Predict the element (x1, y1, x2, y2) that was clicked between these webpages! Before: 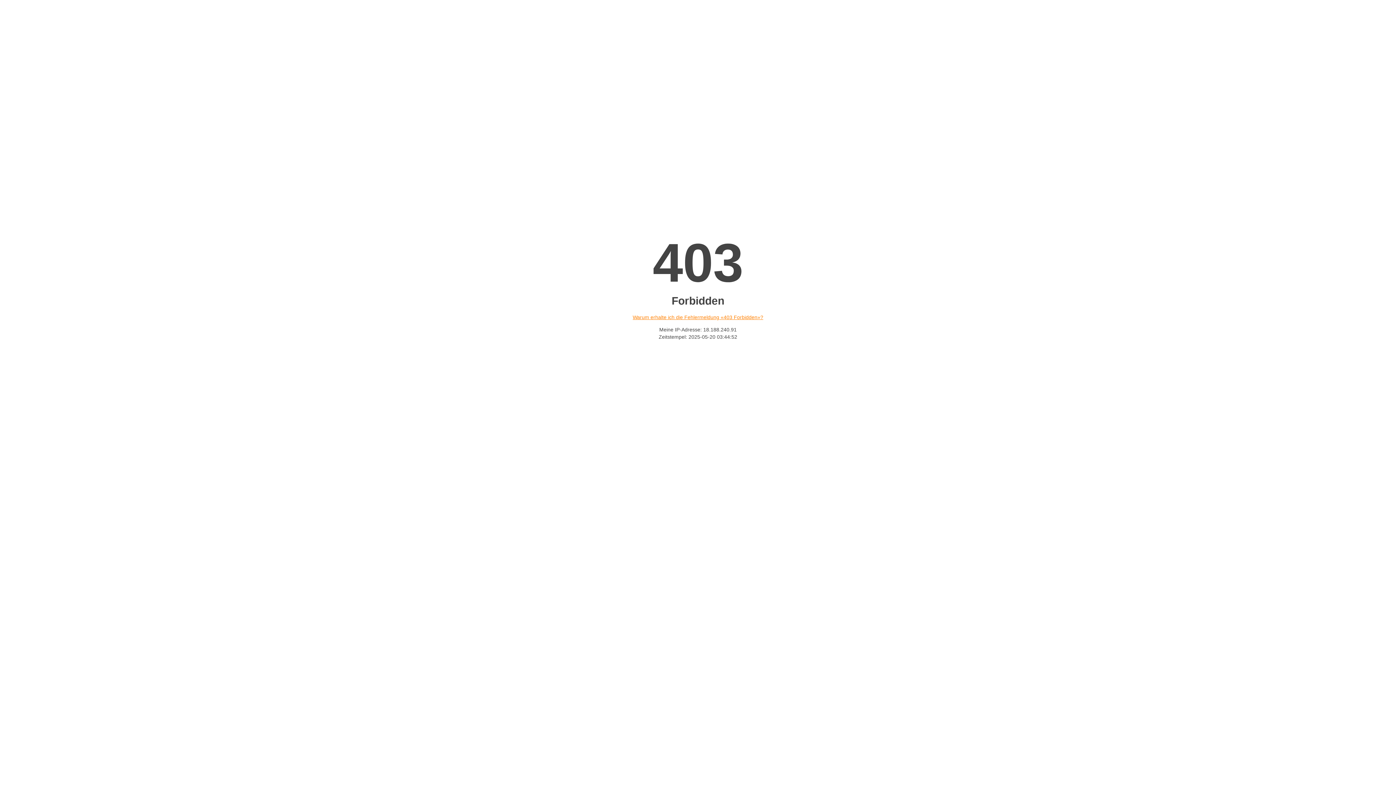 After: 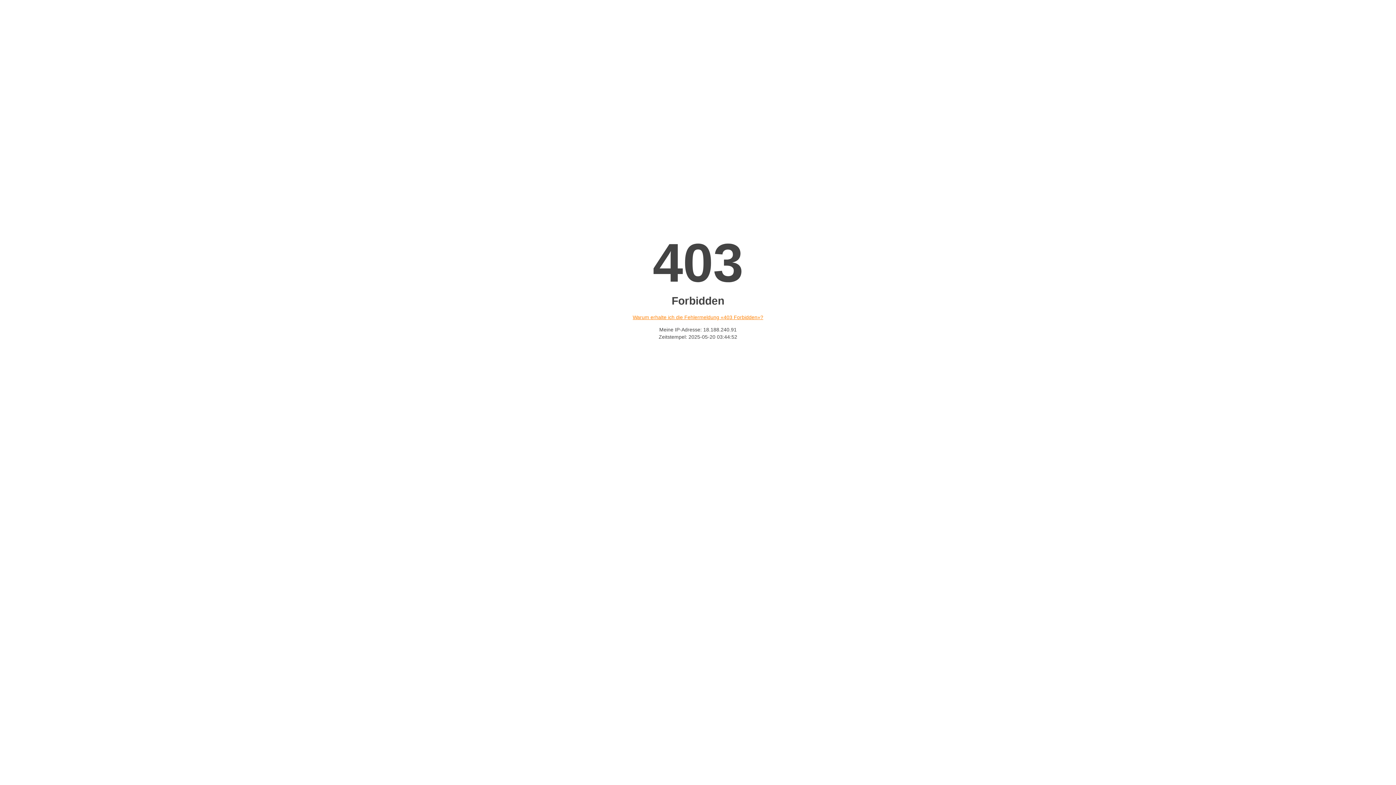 Action: bbox: (632, 314, 763, 320) label: Warum erhalte ich die Fehlermeldung «403 Forbidden»?